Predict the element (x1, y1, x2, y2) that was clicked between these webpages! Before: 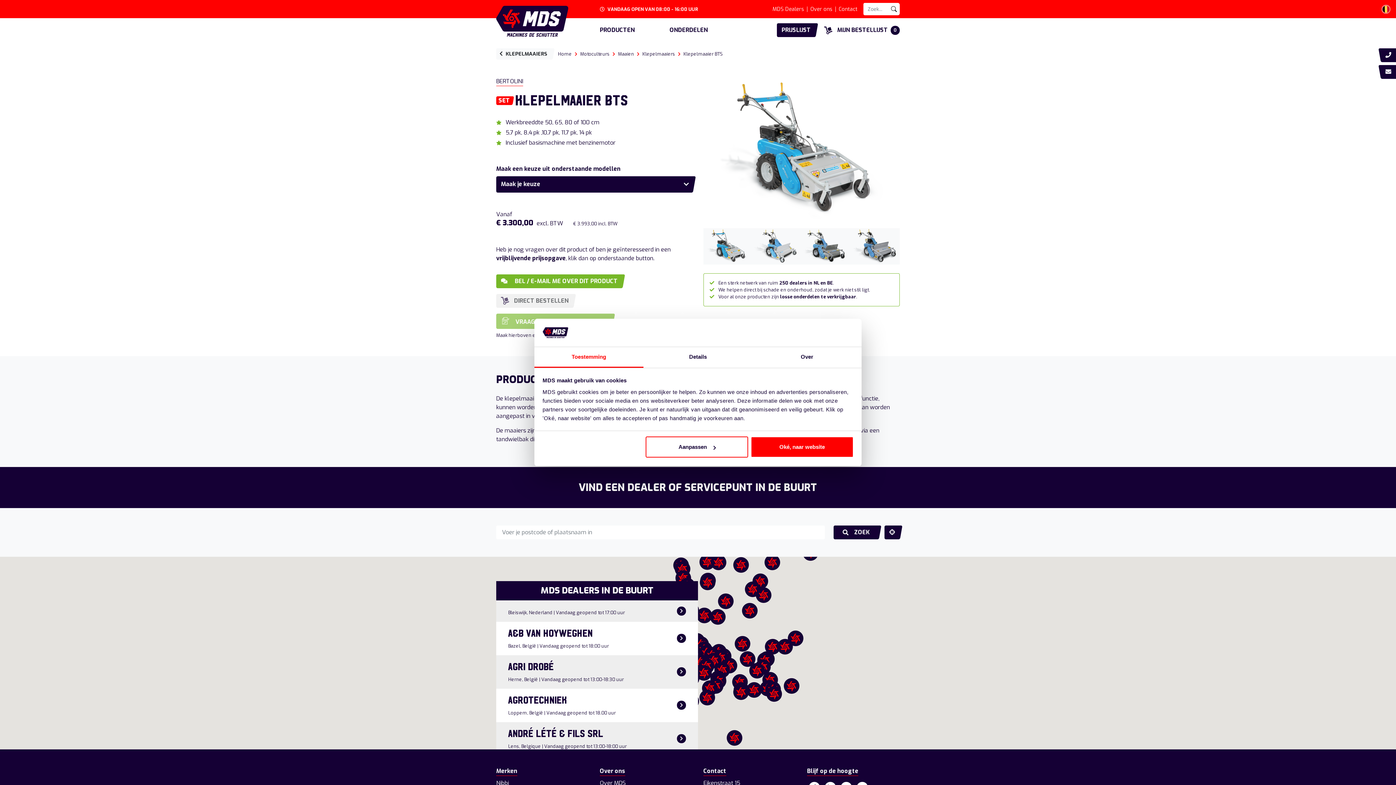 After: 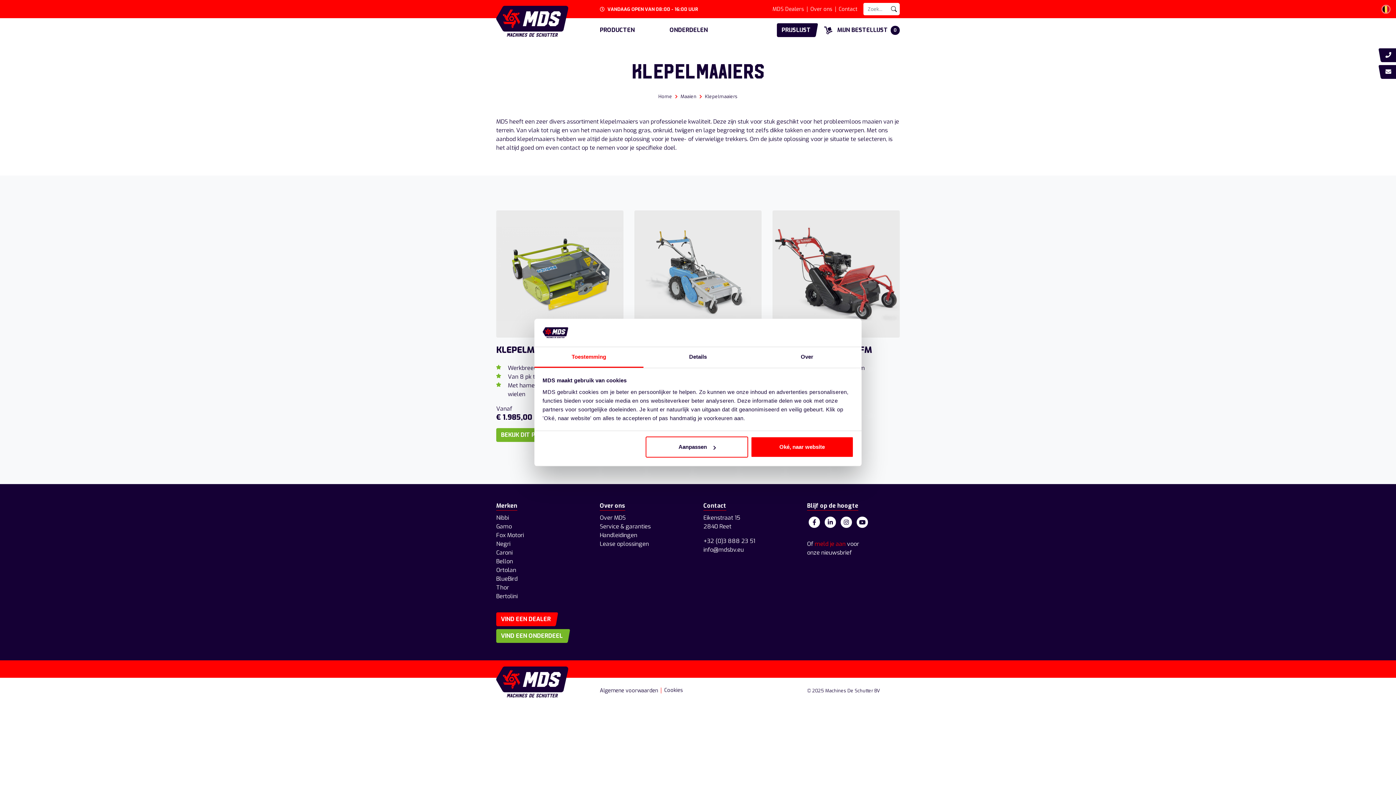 Action: bbox: (642, 50, 675, 56) label: Klepelmaaiers